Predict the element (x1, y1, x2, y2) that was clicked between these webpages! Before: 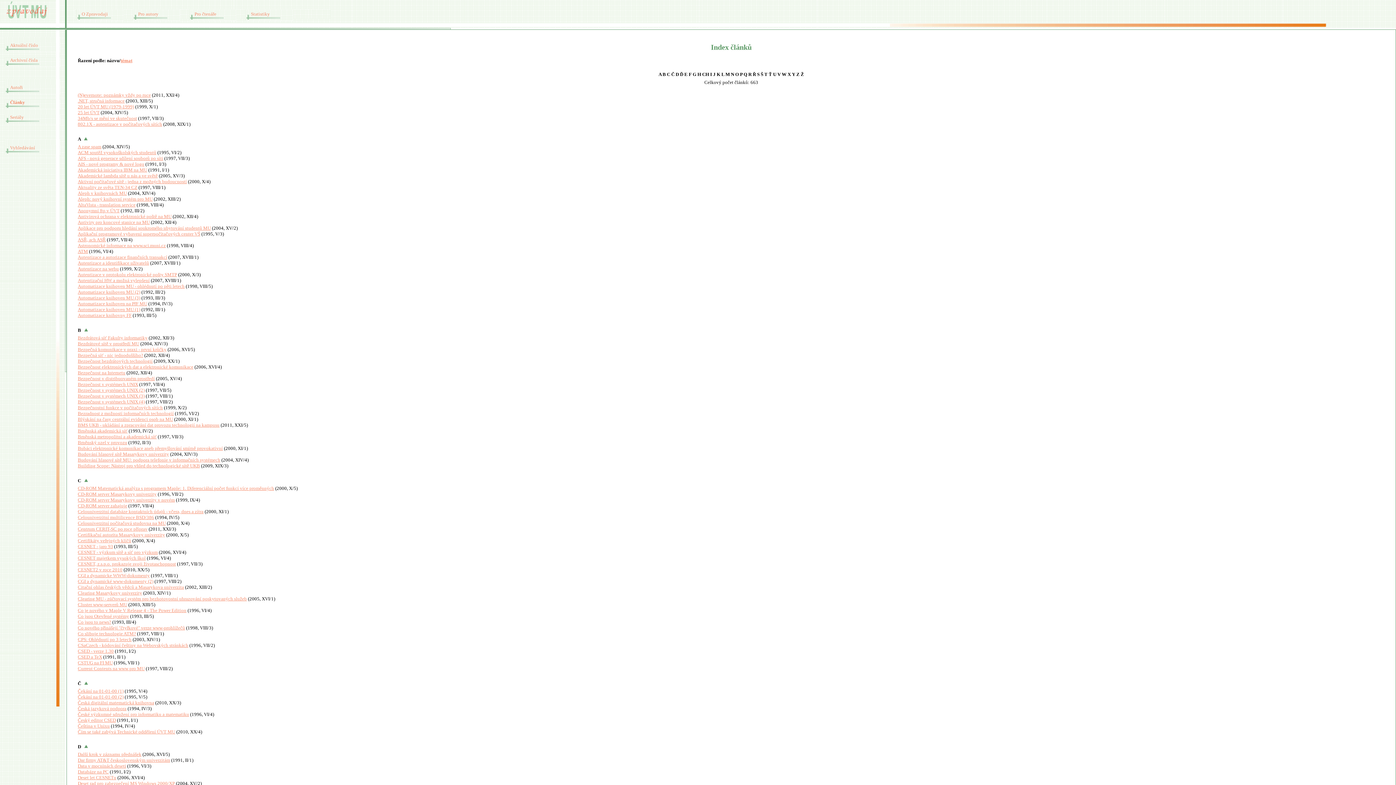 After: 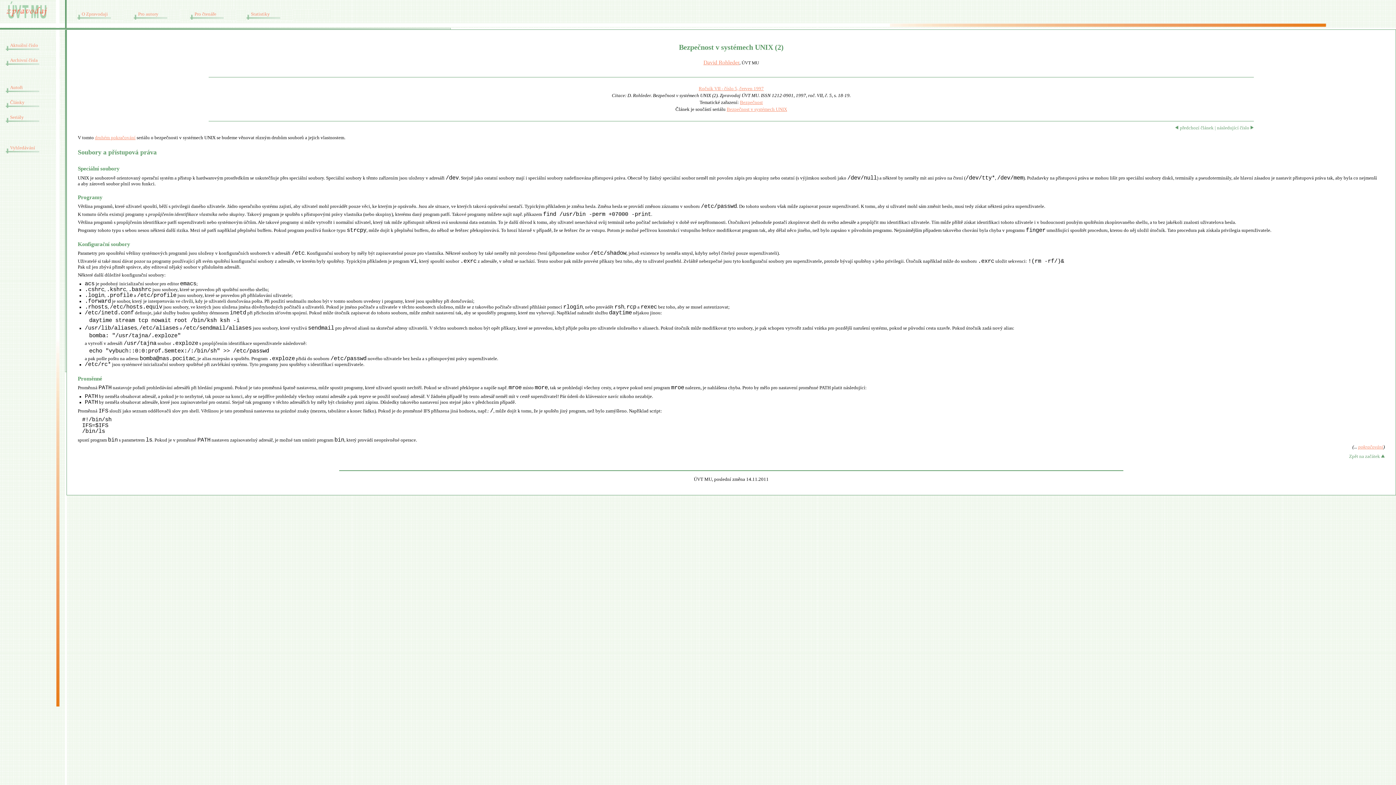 Action: bbox: (77, 388, 144, 393) label: Bezpečnost v systémech UNIX (2)